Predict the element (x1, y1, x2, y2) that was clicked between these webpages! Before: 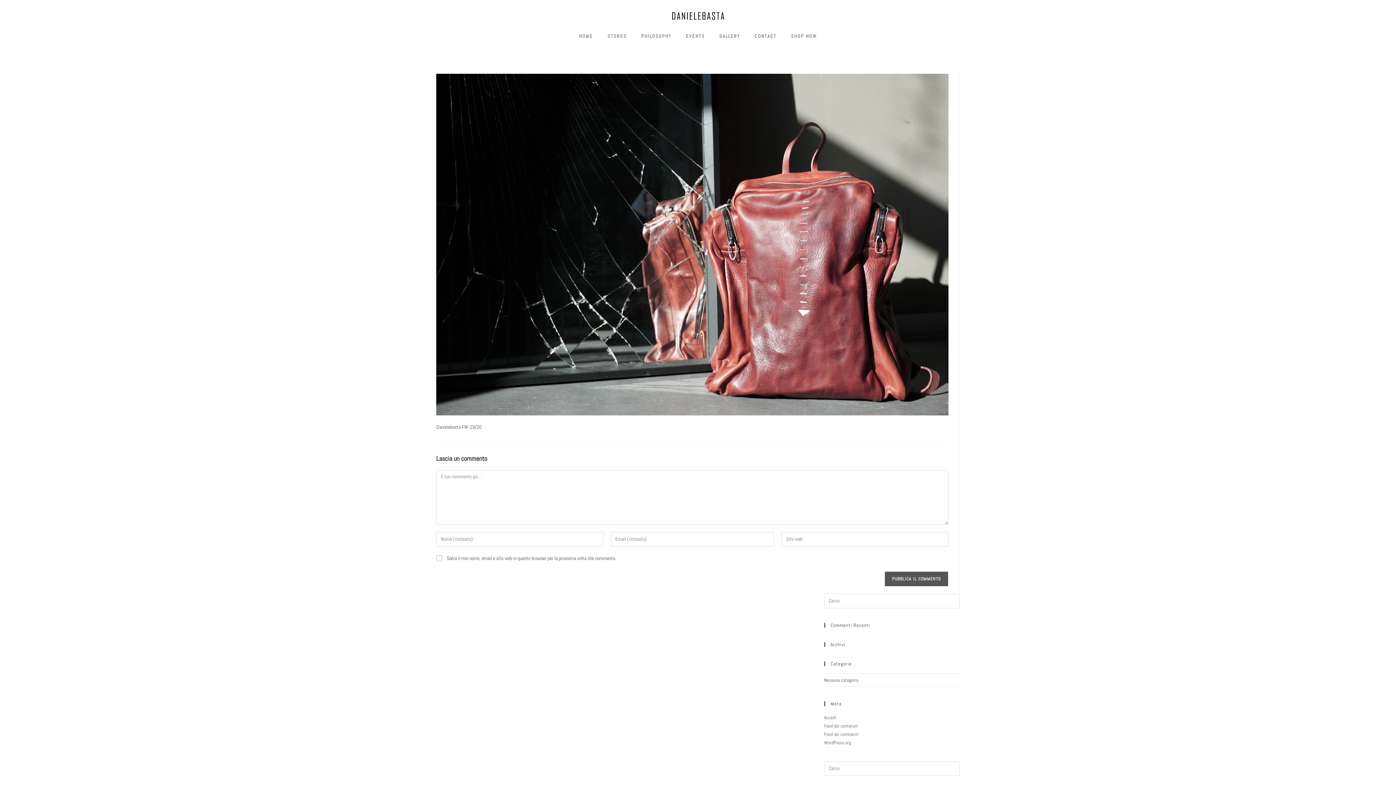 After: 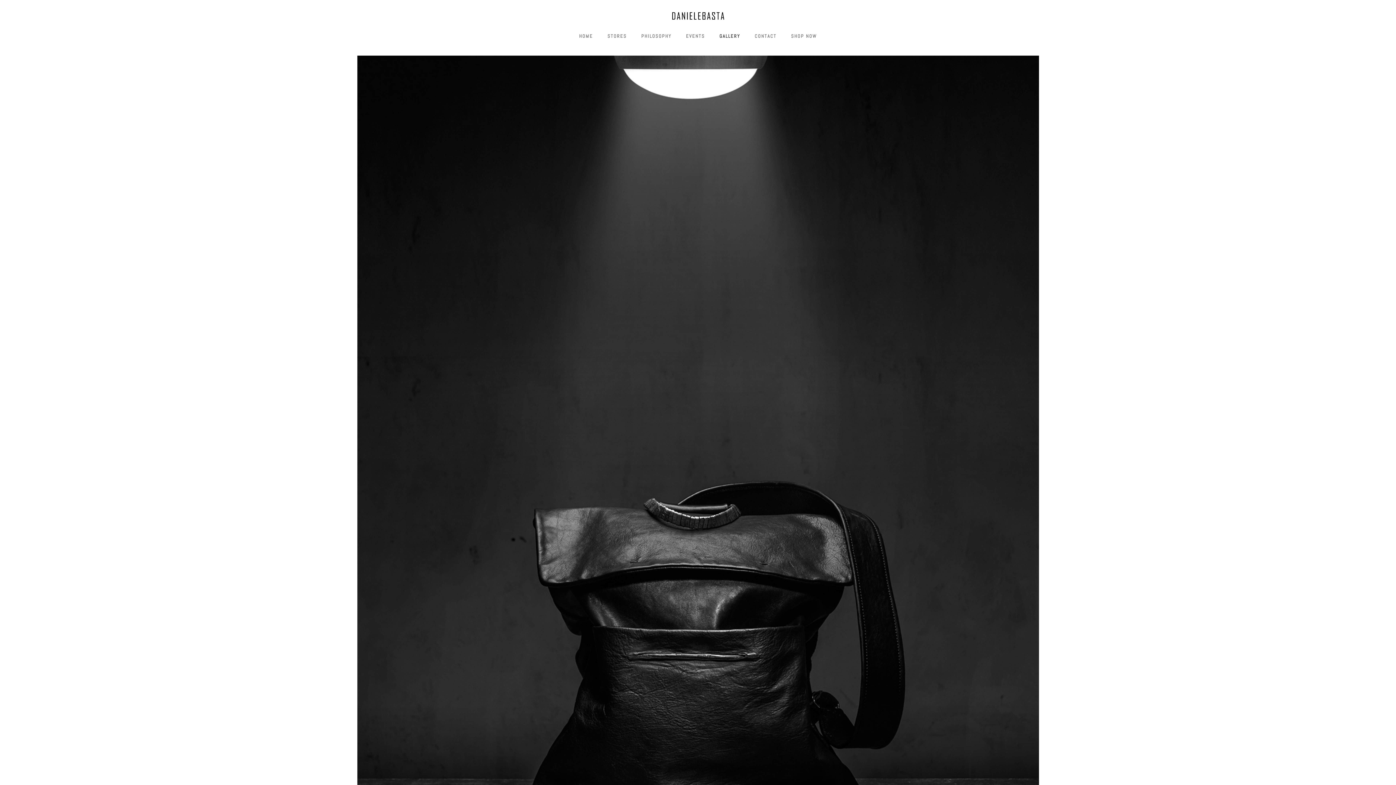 Action: label: GALLERY bbox: (712, 28, 747, 44)